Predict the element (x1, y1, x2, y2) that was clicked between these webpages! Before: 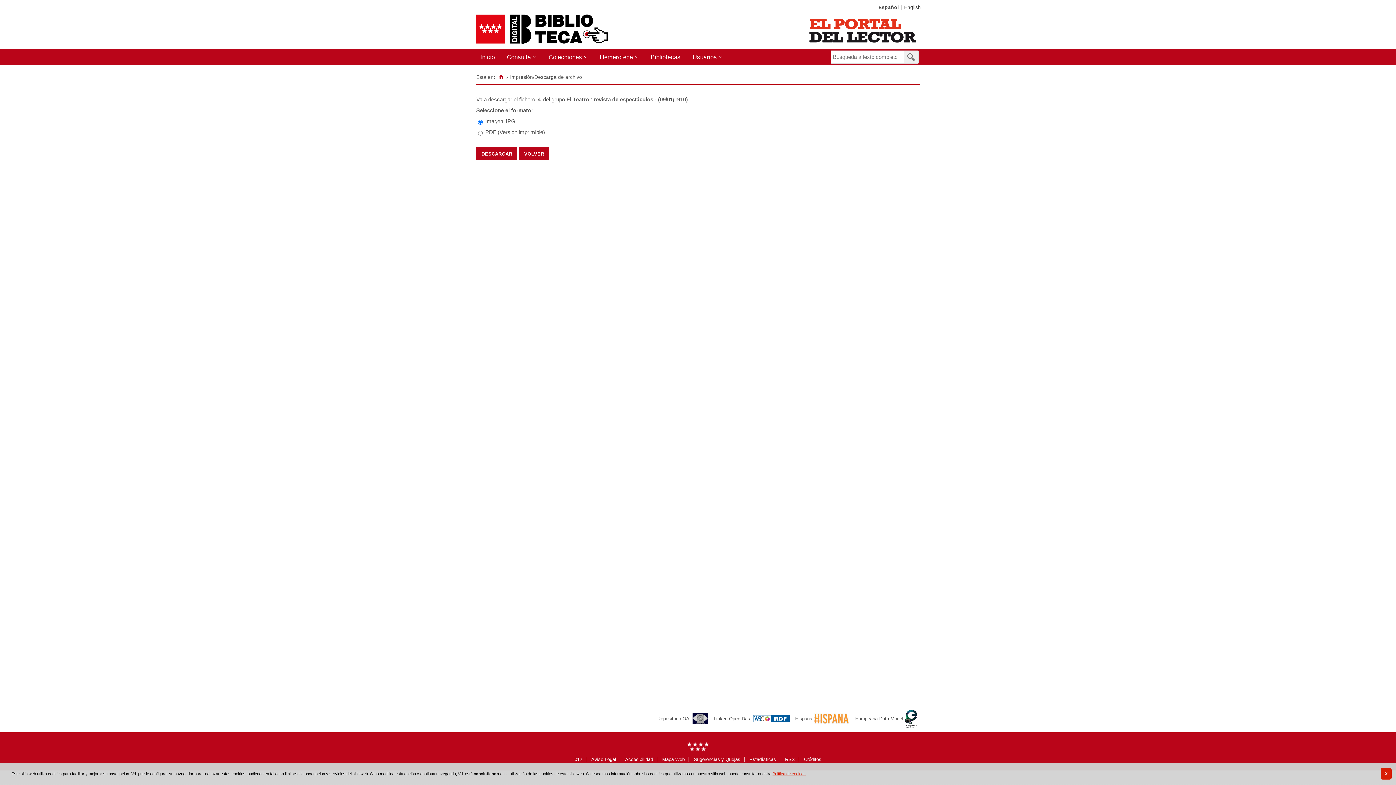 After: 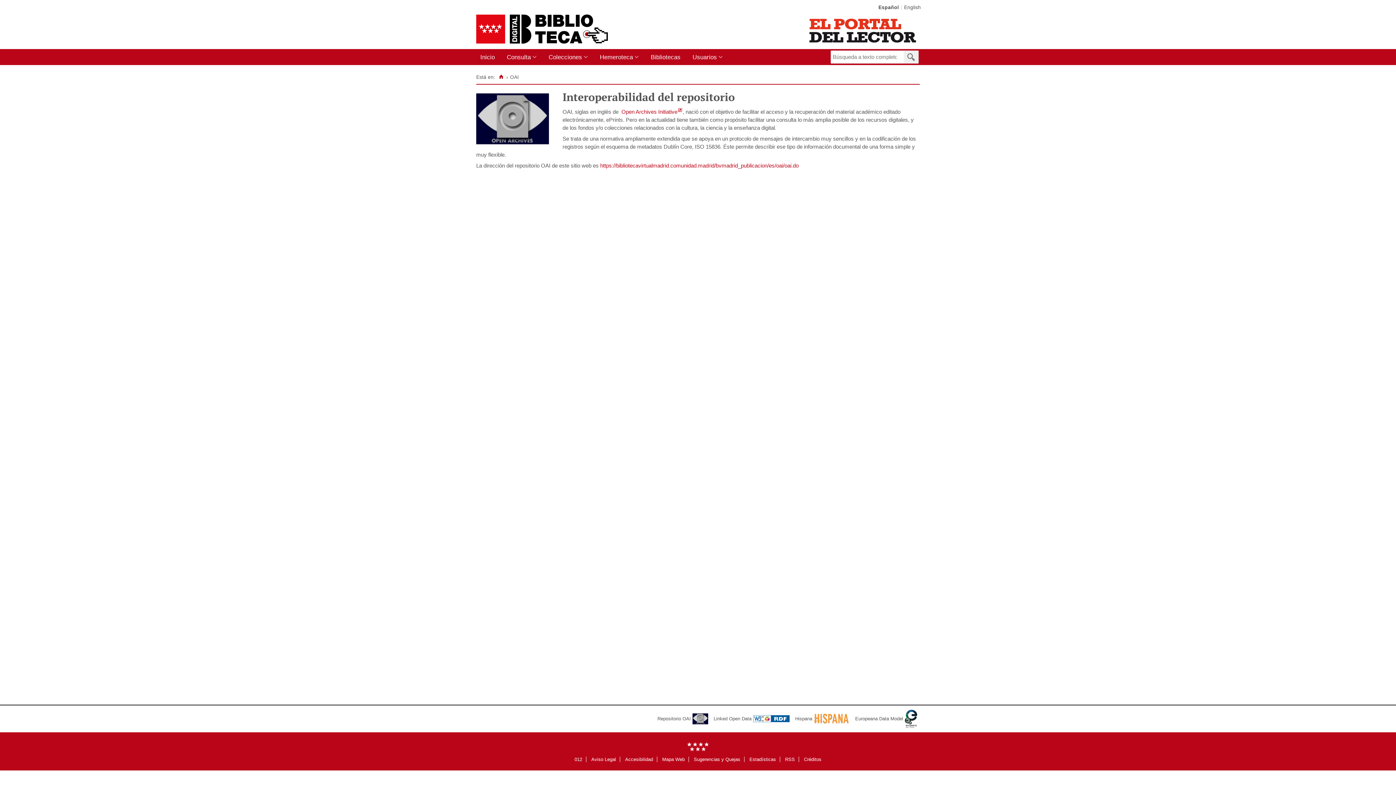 Action: label: Repositorio OAI bbox: (657, 713, 708, 724)